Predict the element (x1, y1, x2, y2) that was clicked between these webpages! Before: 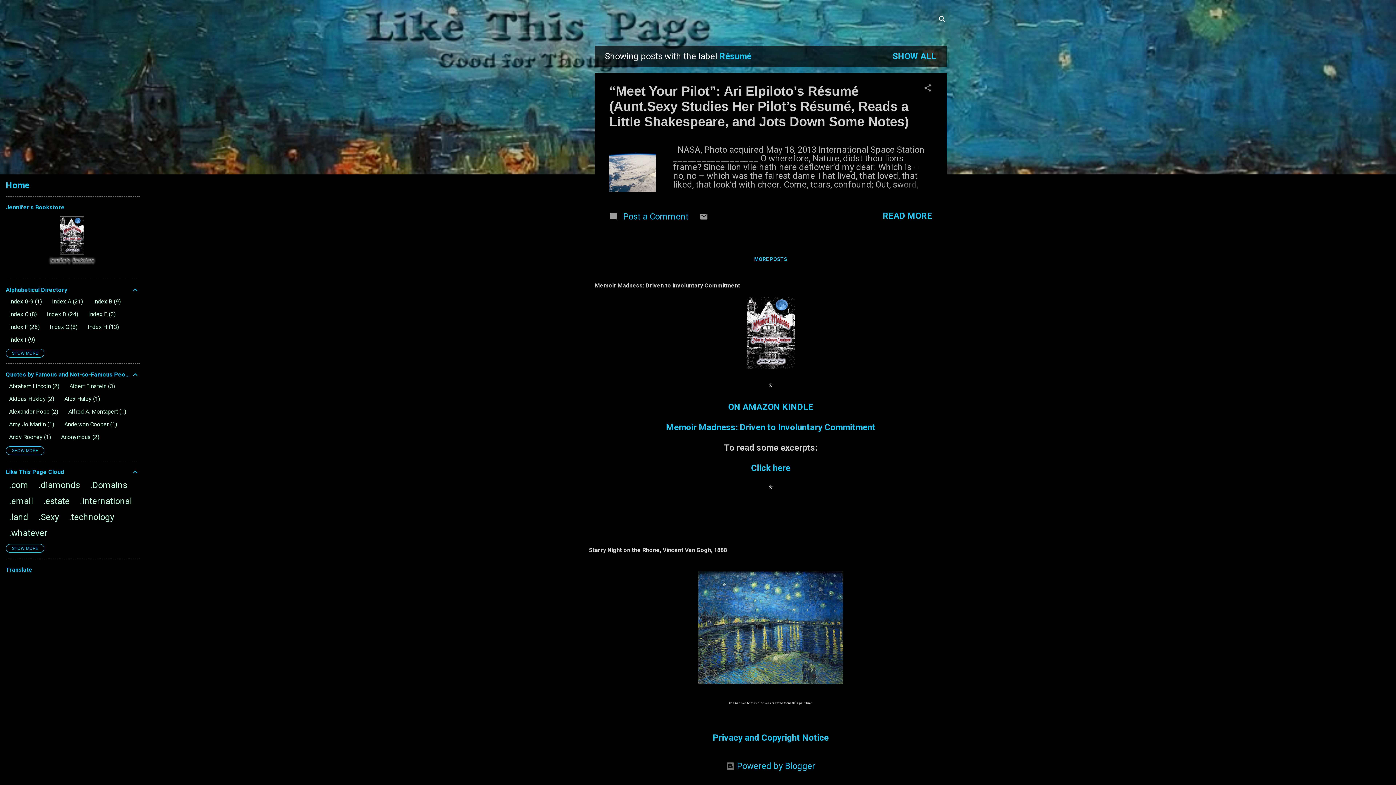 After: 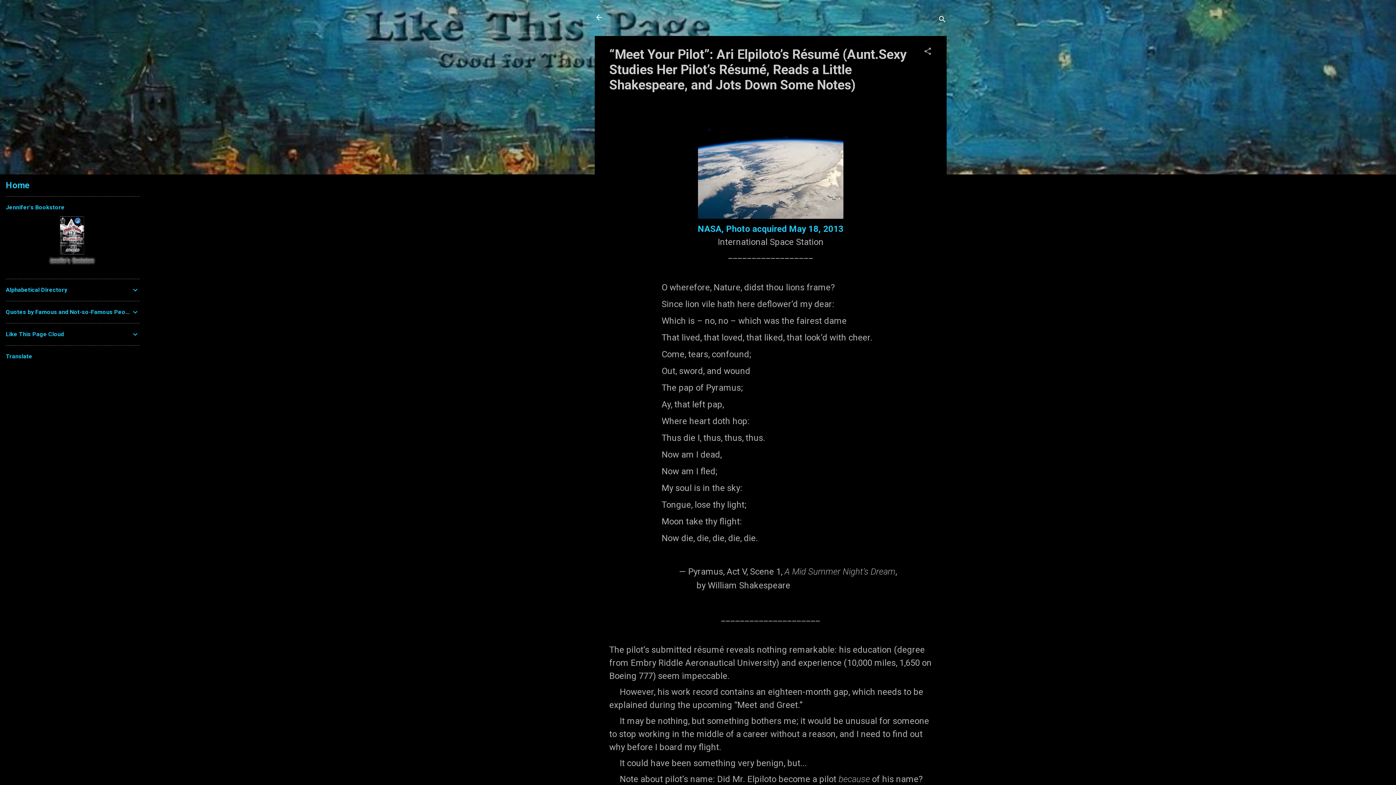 Action: label: “Meet Your Pilot”: Ari Elpiloto’s Résumé (Aunt.Sexy Studies Her Pilot’s Résumé, Reads a Little Shakespeare, and Jots Down Some Notes) bbox: (609, 83, 909, 129)